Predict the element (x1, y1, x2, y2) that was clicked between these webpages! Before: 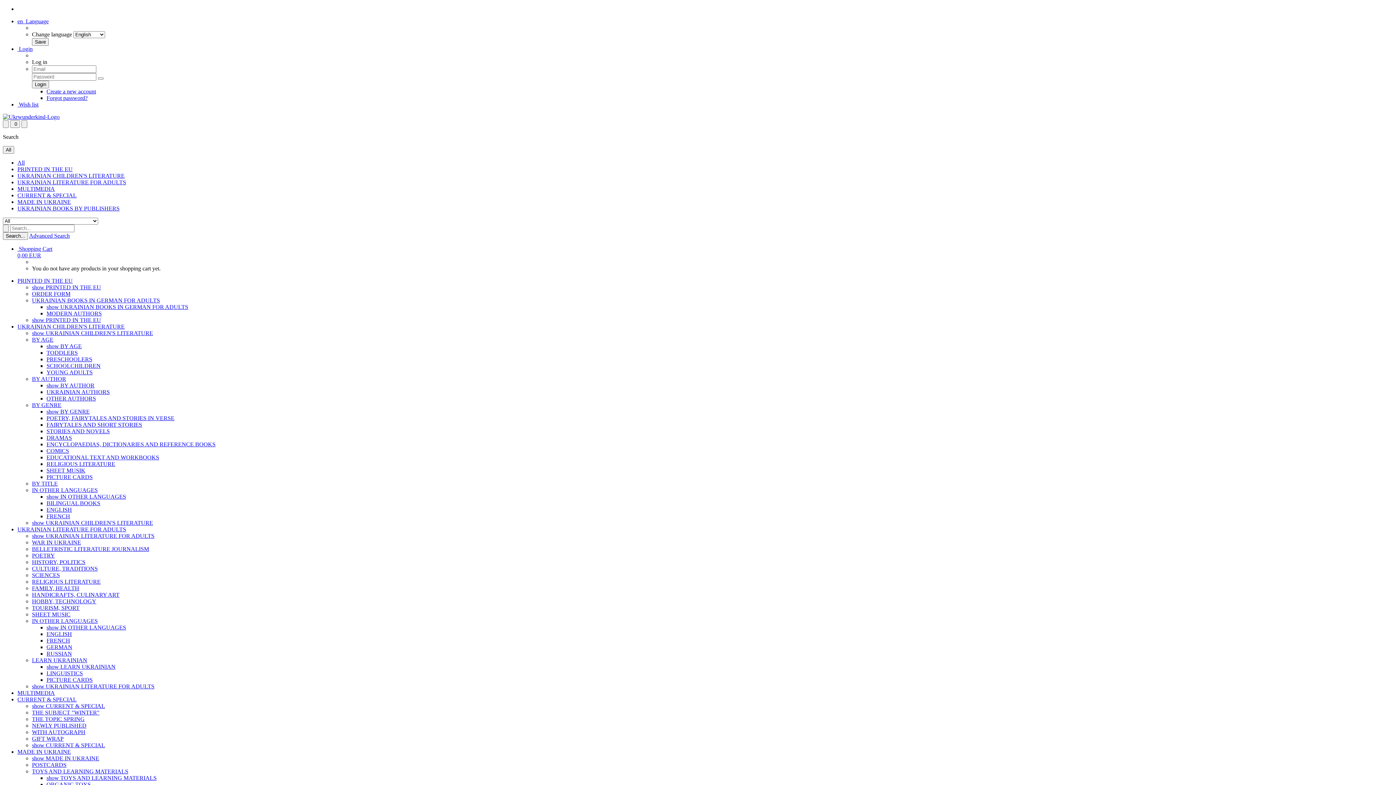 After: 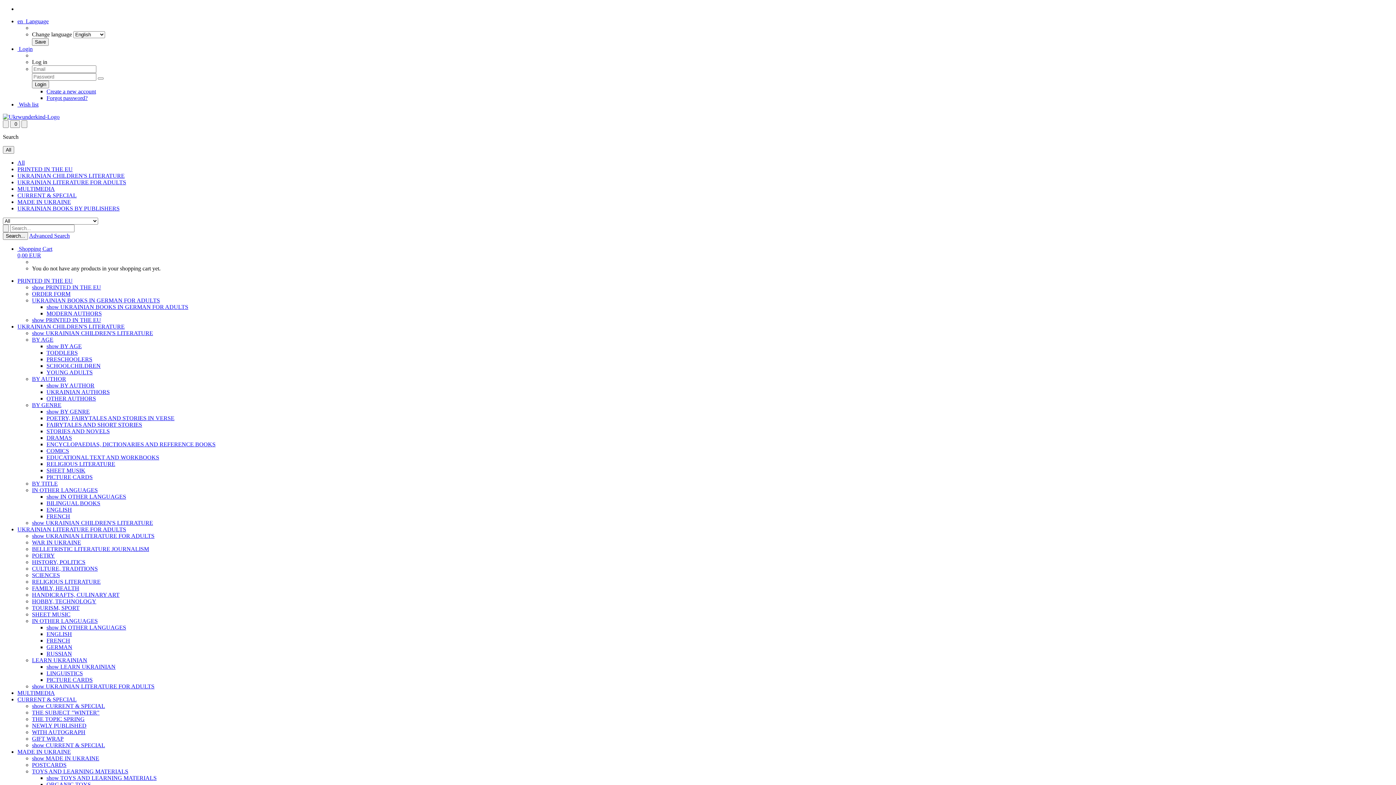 Action: label:  Login bbox: (17, 45, 32, 52)